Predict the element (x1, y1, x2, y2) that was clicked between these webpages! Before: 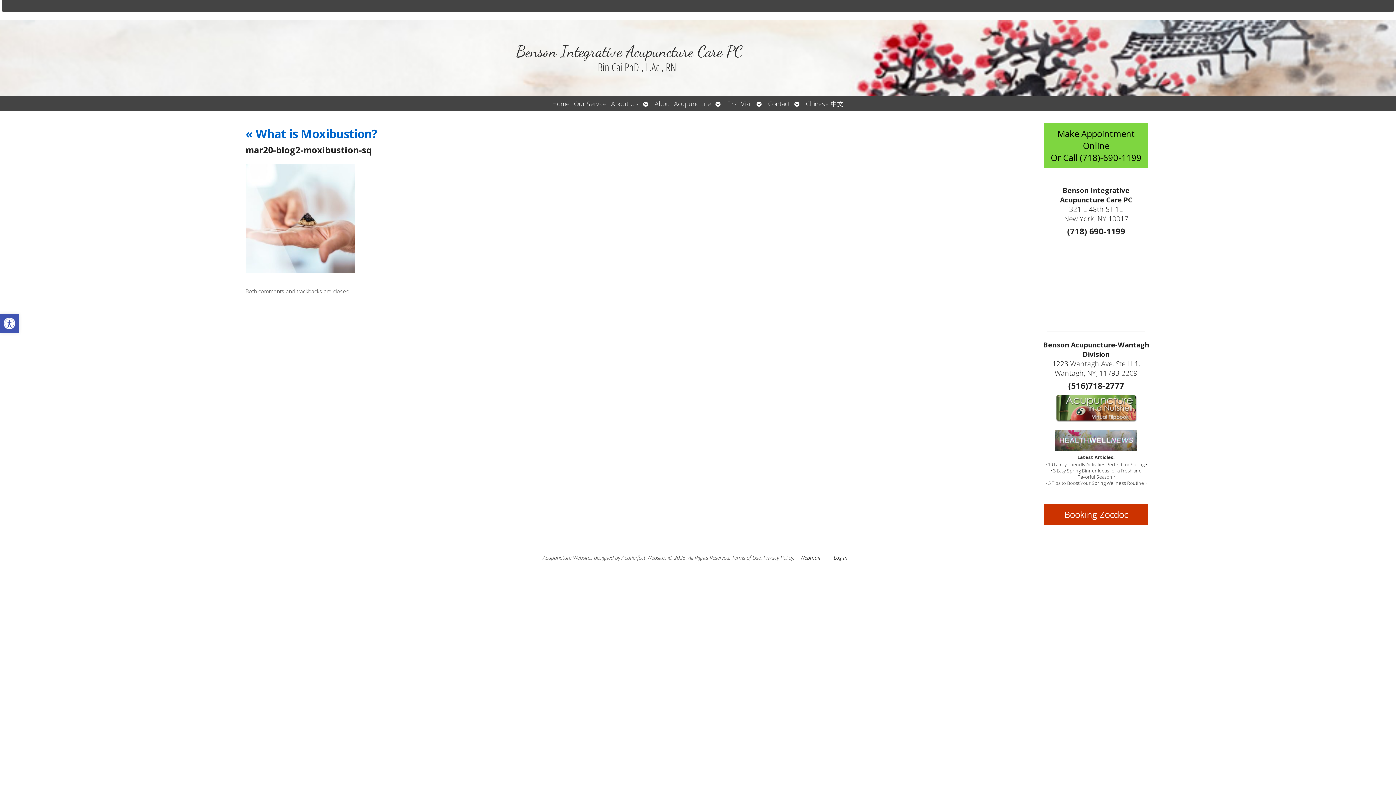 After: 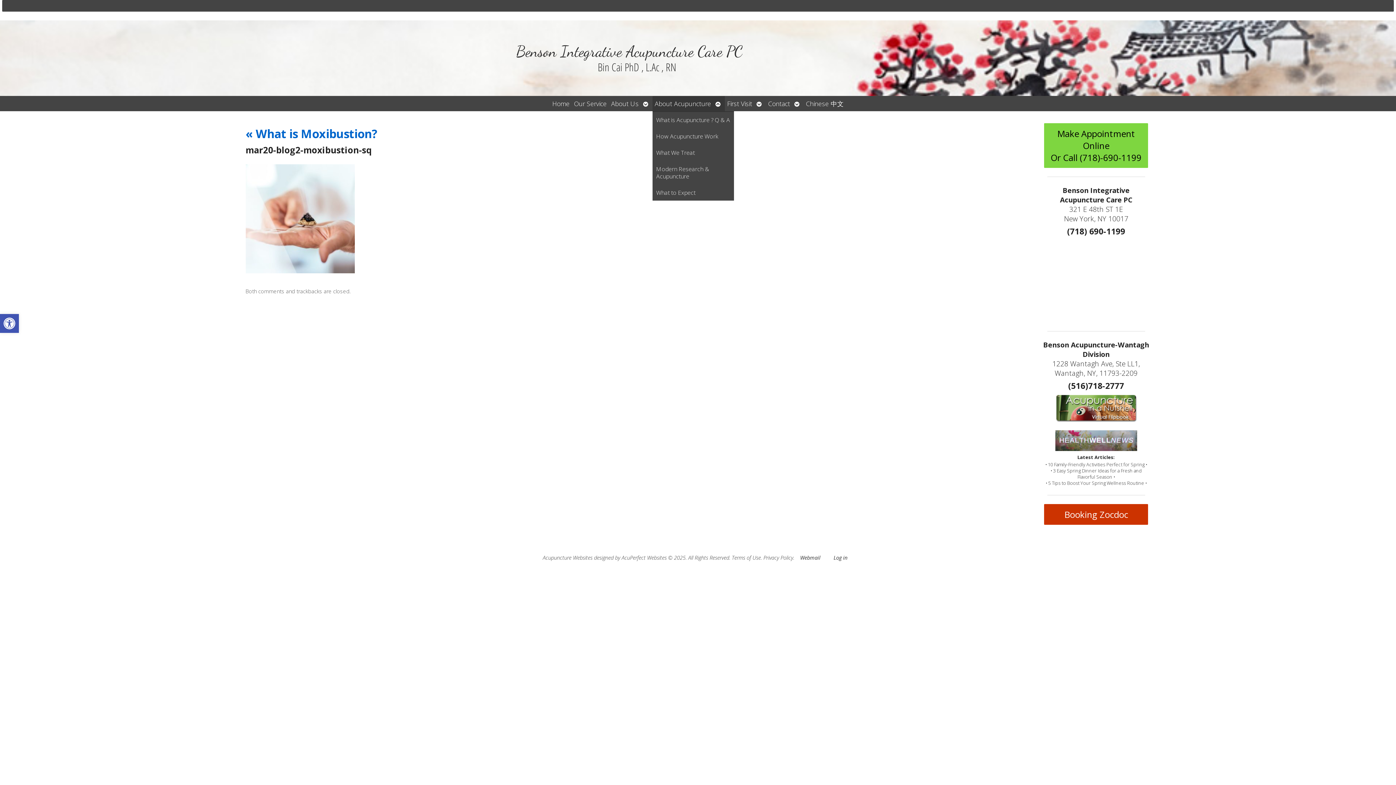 Action: label: Open submenu bbox: (713, 96, 725, 111)